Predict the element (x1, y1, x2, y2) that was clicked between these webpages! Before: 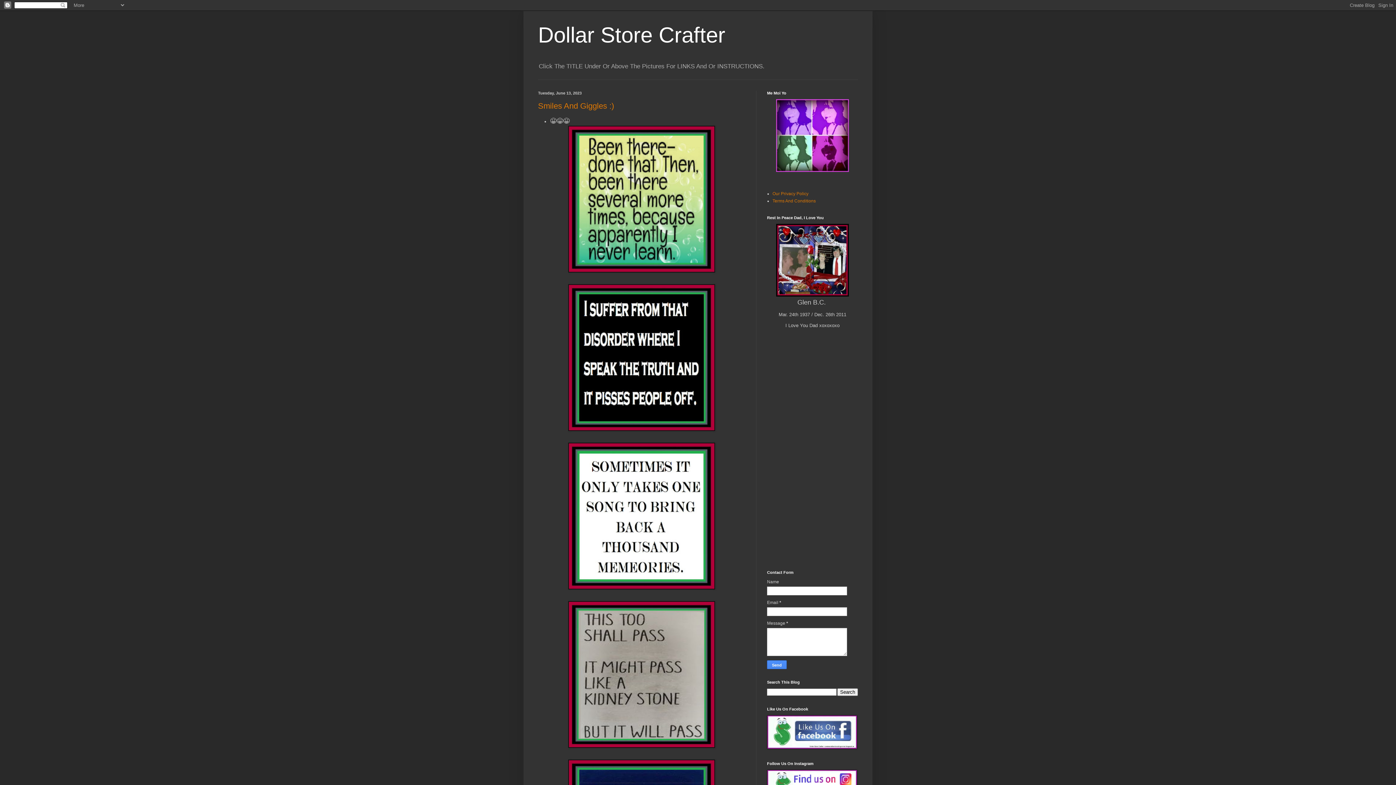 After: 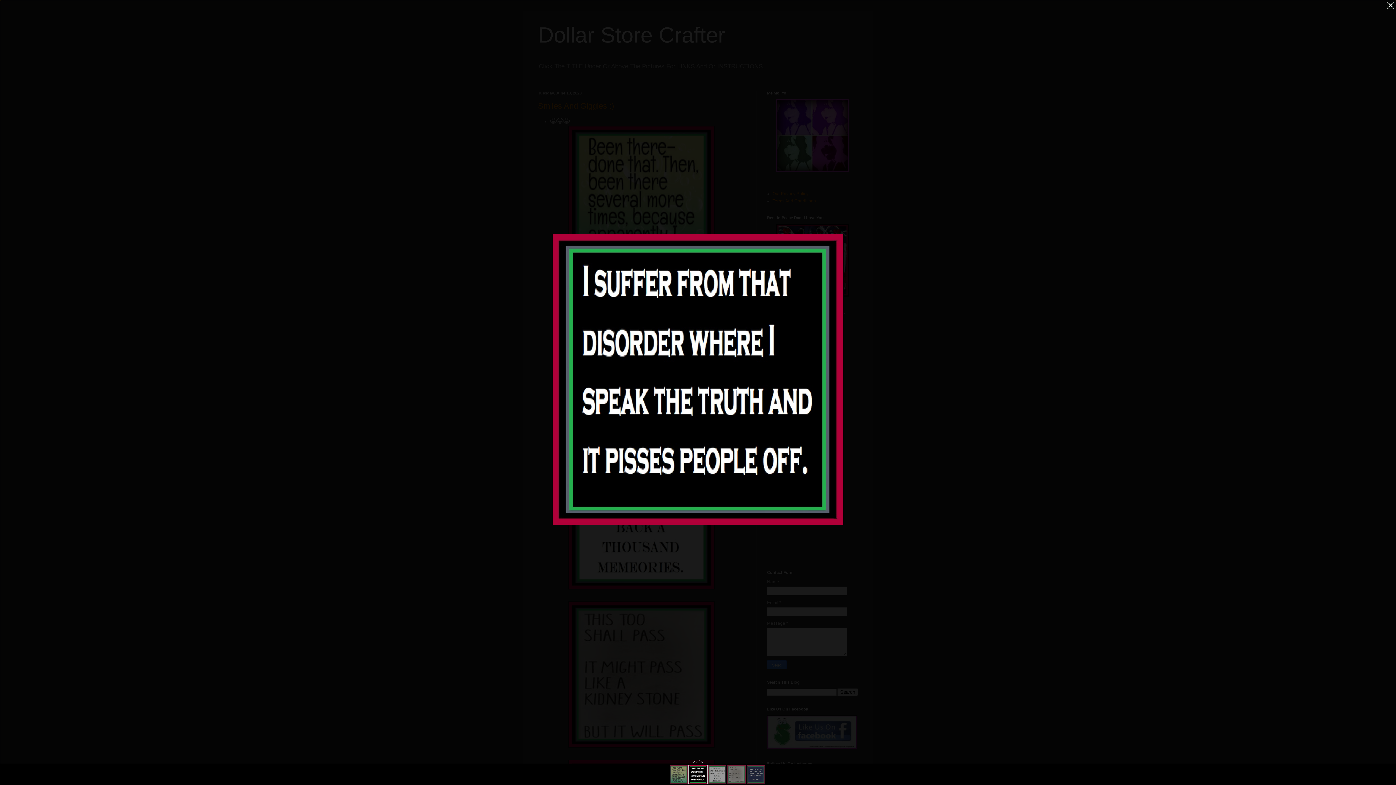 Action: bbox: (568, 425, 715, 432)